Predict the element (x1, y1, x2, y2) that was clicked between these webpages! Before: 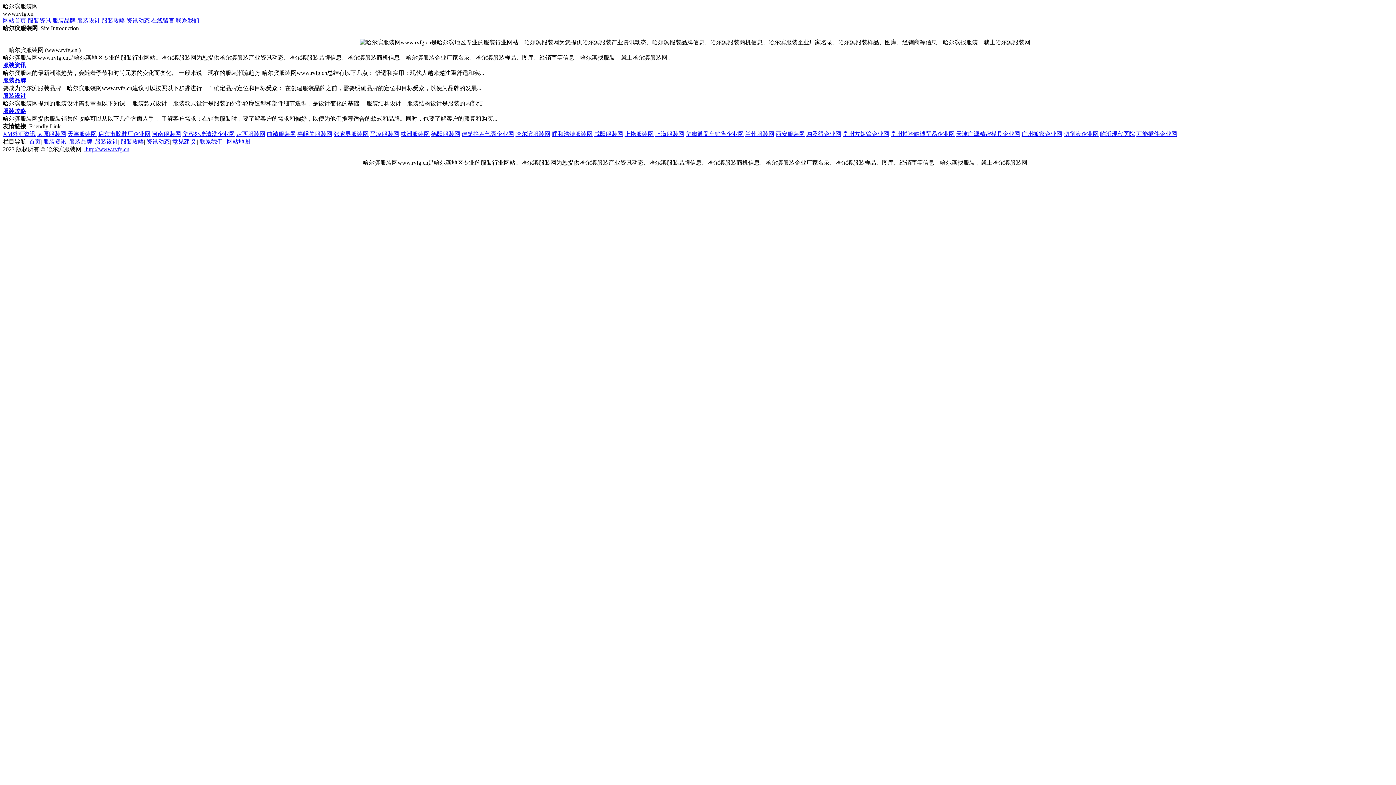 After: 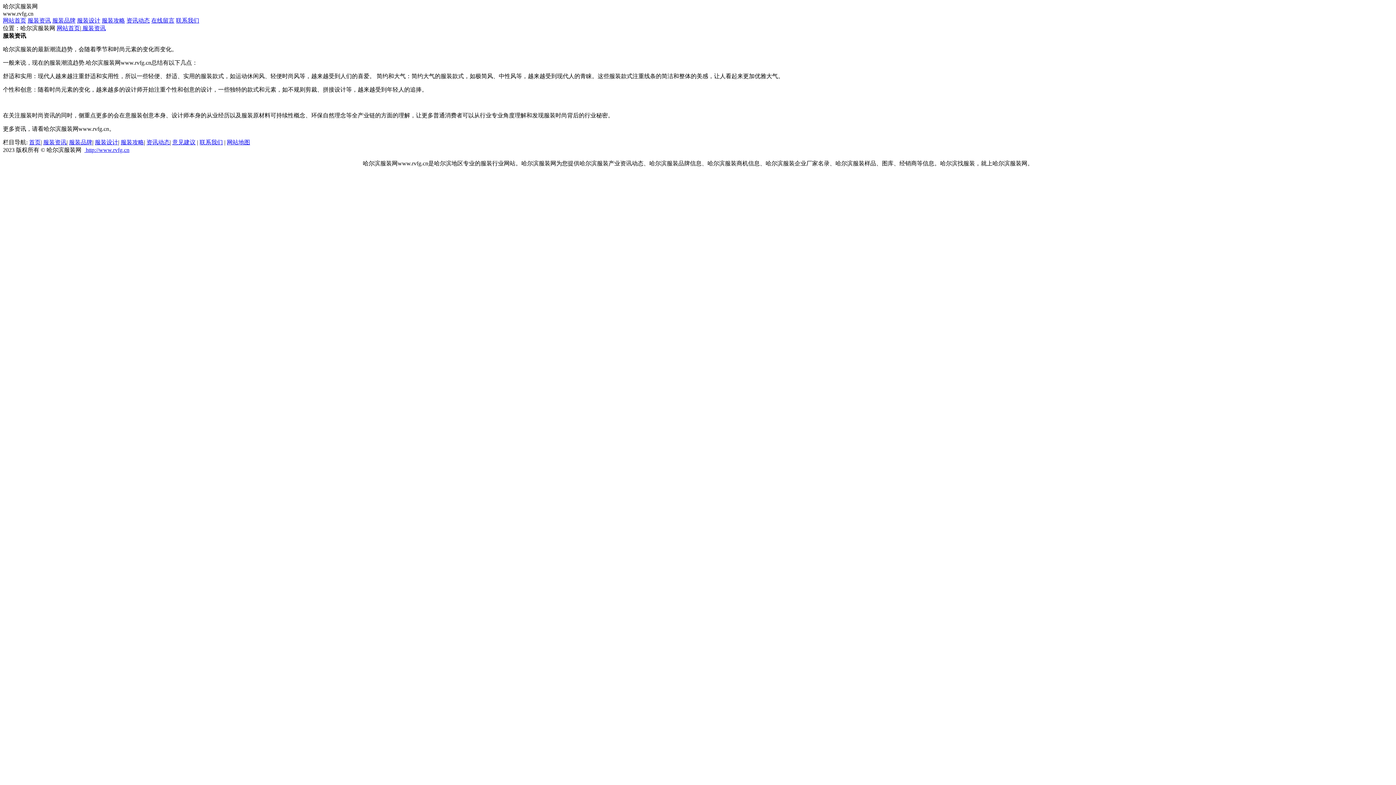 Action: bbox: (2, 62, 26, 68) label: 服装资讯